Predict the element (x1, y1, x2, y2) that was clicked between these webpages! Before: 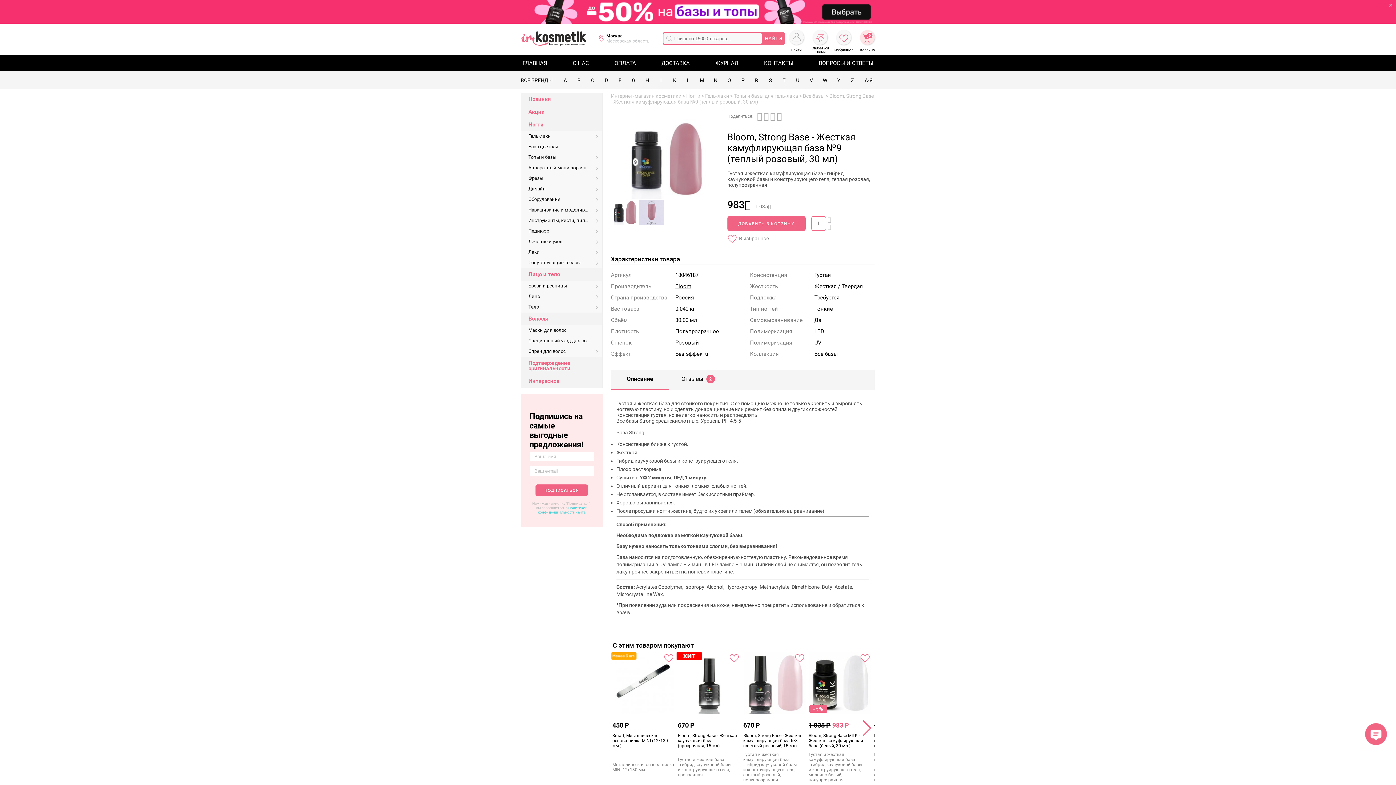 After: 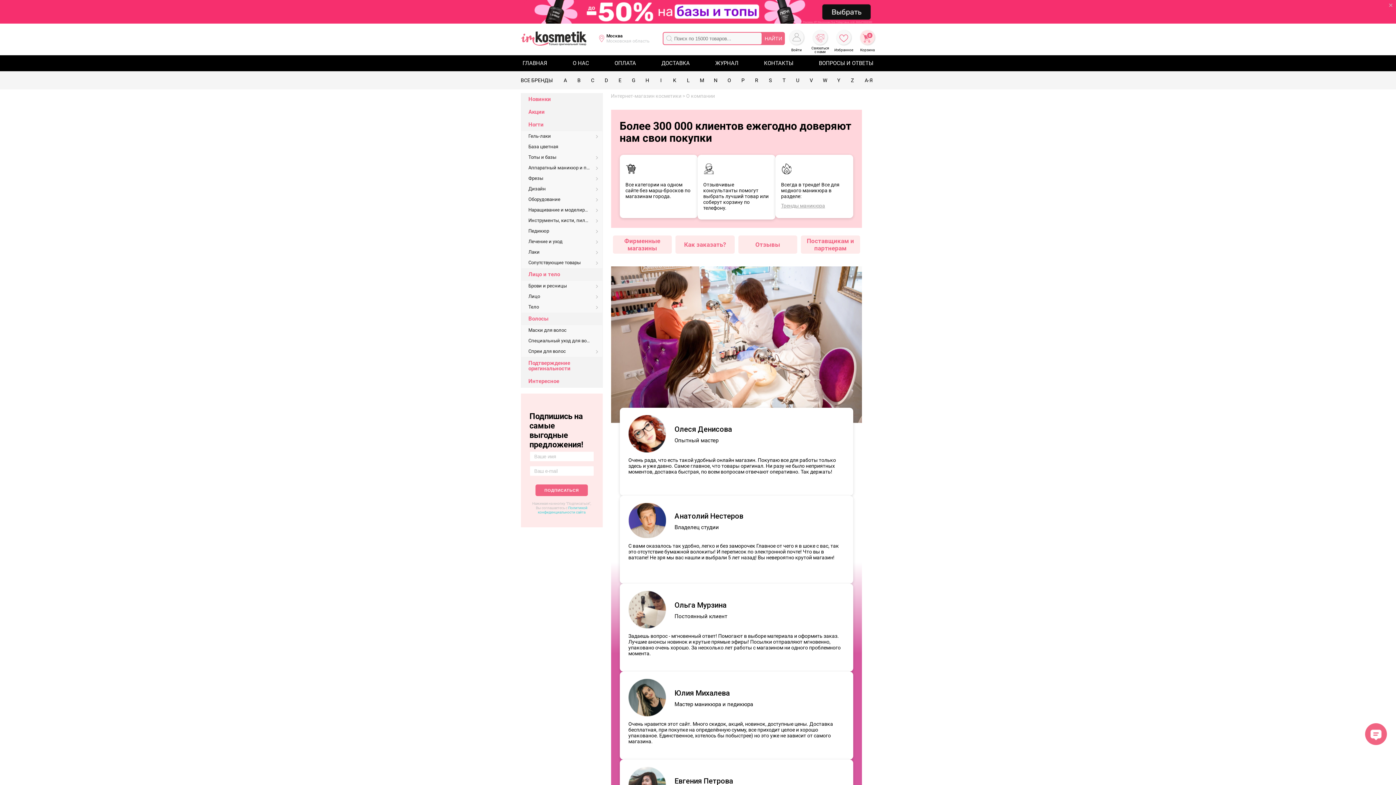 Action: bbox: (571, 55, 591, 73) label: О НАС